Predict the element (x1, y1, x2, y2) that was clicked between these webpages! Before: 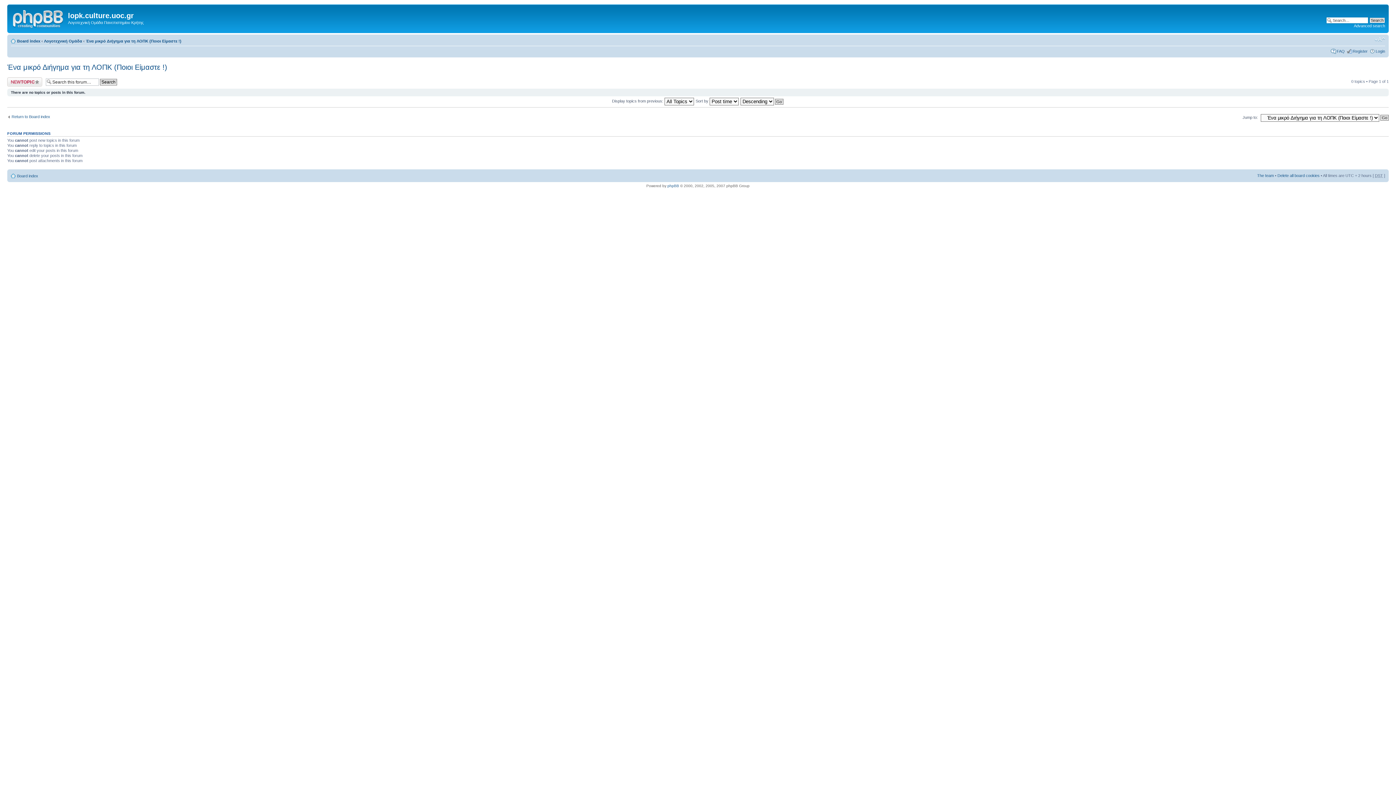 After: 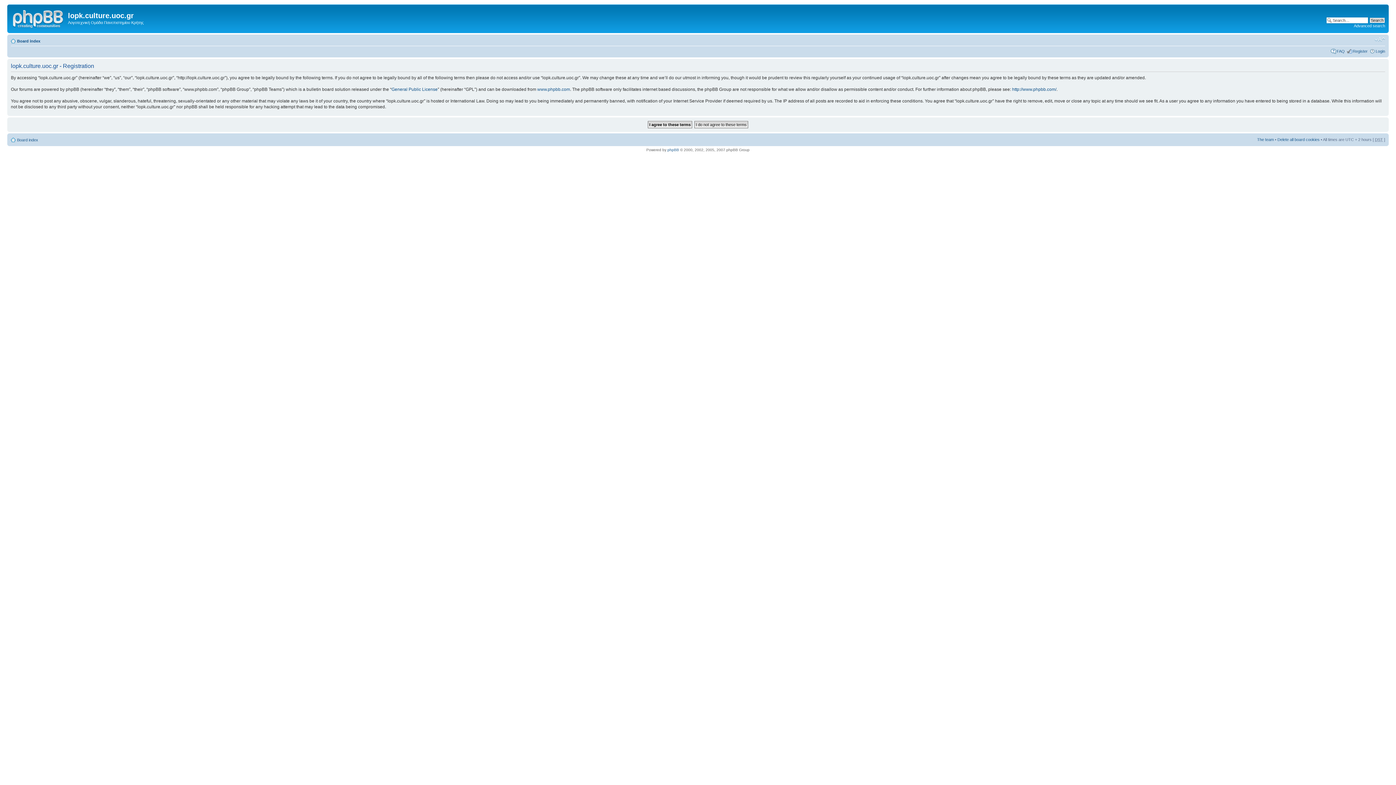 Action: bbox: (1353, 48, 1368, 53) label: Register